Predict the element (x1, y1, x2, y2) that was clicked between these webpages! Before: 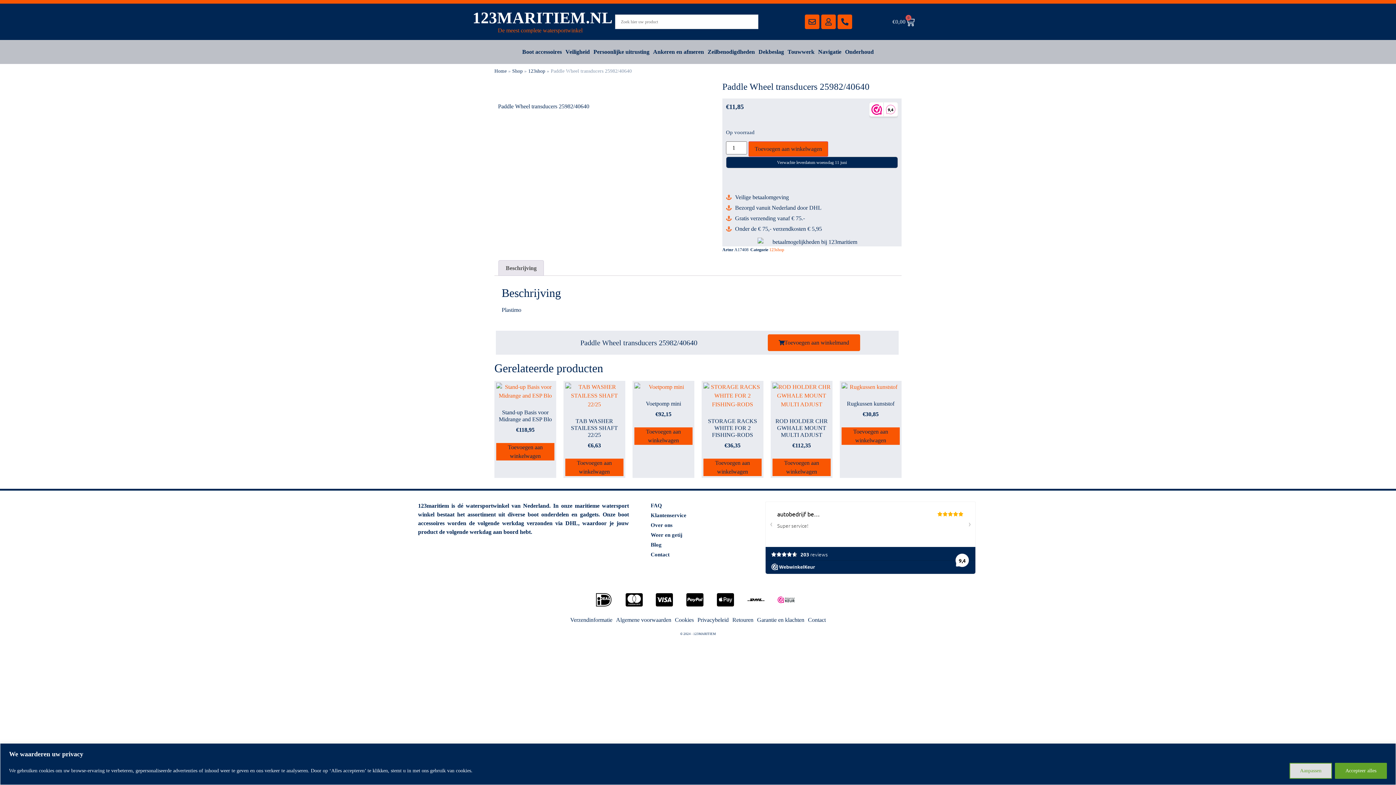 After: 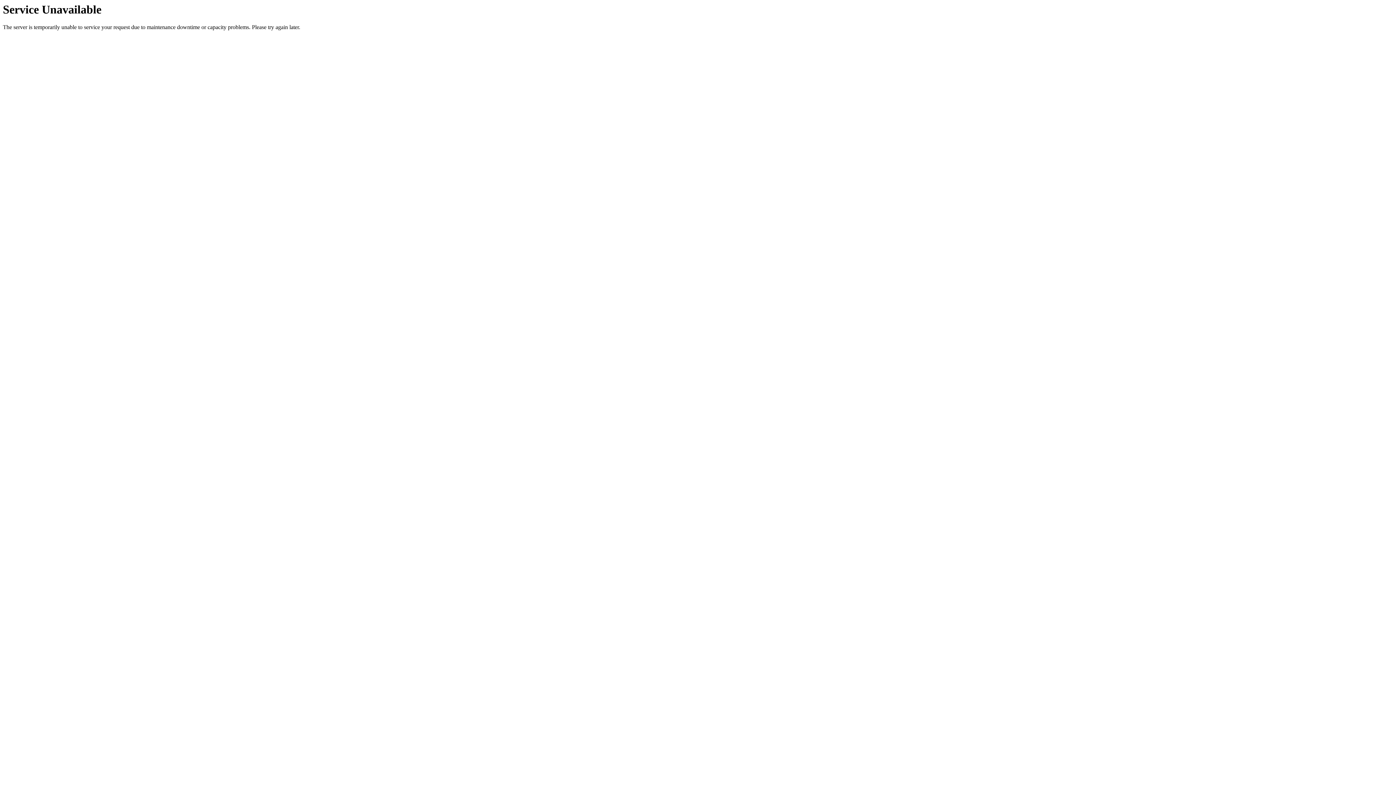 Action: bbox: (748, 141, 828, 156) label: Toevoegen aan winkelwagen